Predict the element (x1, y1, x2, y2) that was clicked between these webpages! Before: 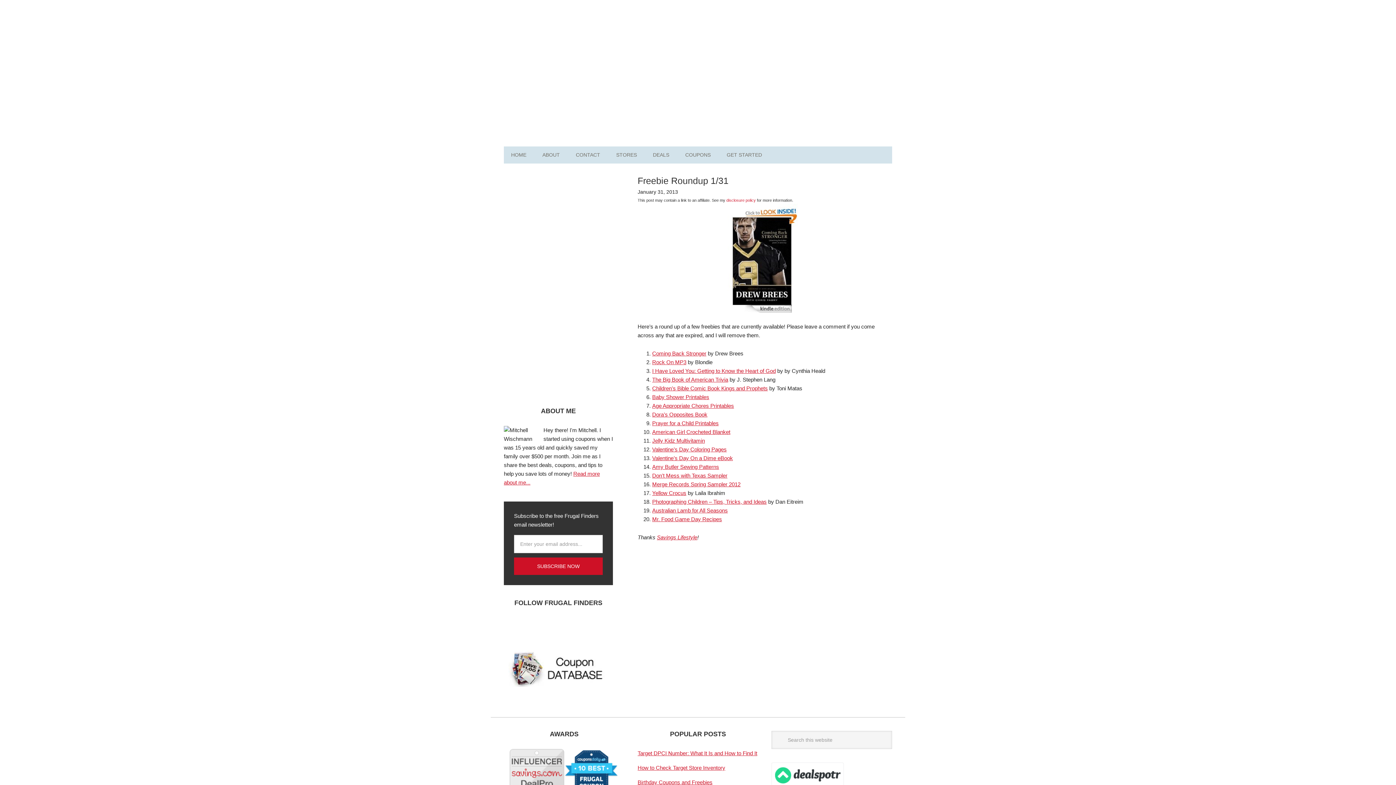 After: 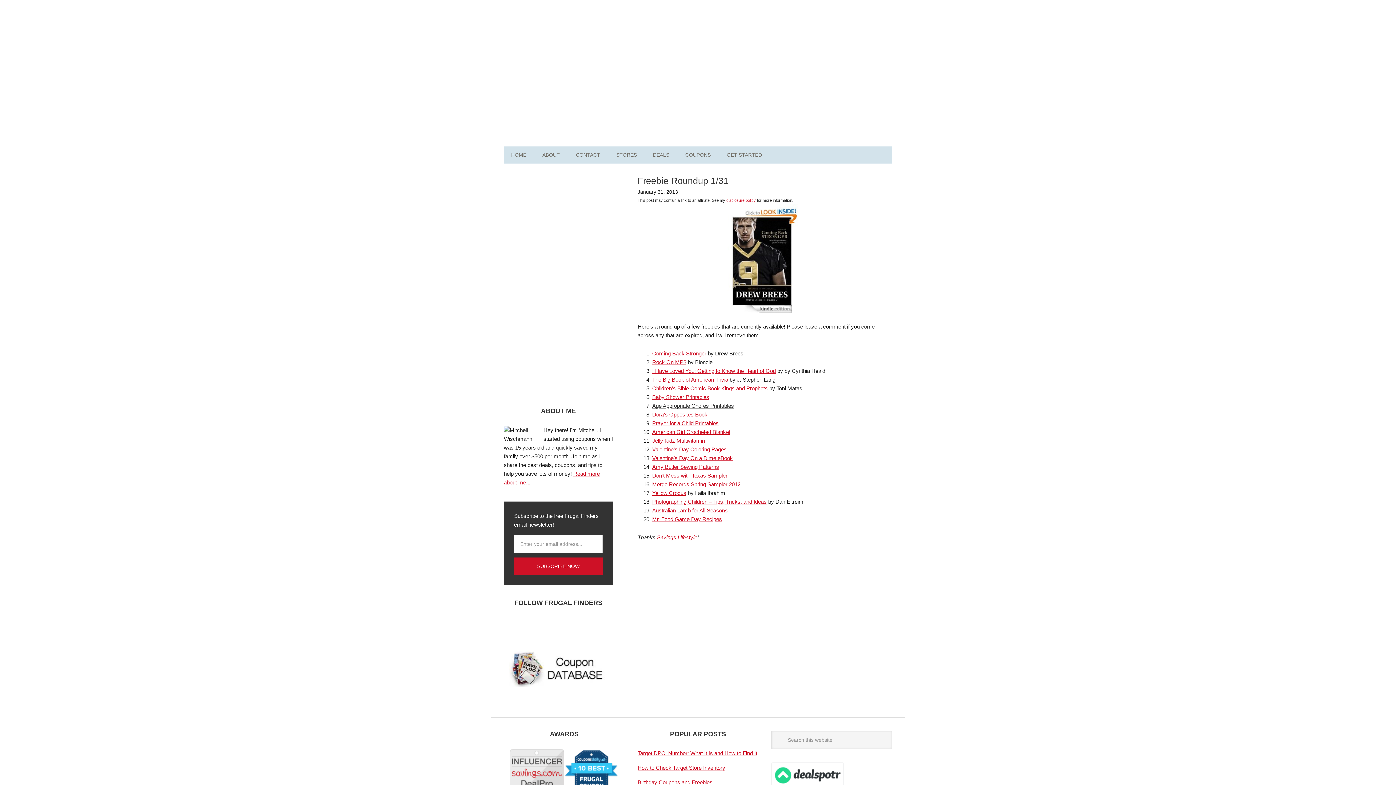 Action: bbox: (652, 402, 734, 409) label: Age Appropriate Chores Printables